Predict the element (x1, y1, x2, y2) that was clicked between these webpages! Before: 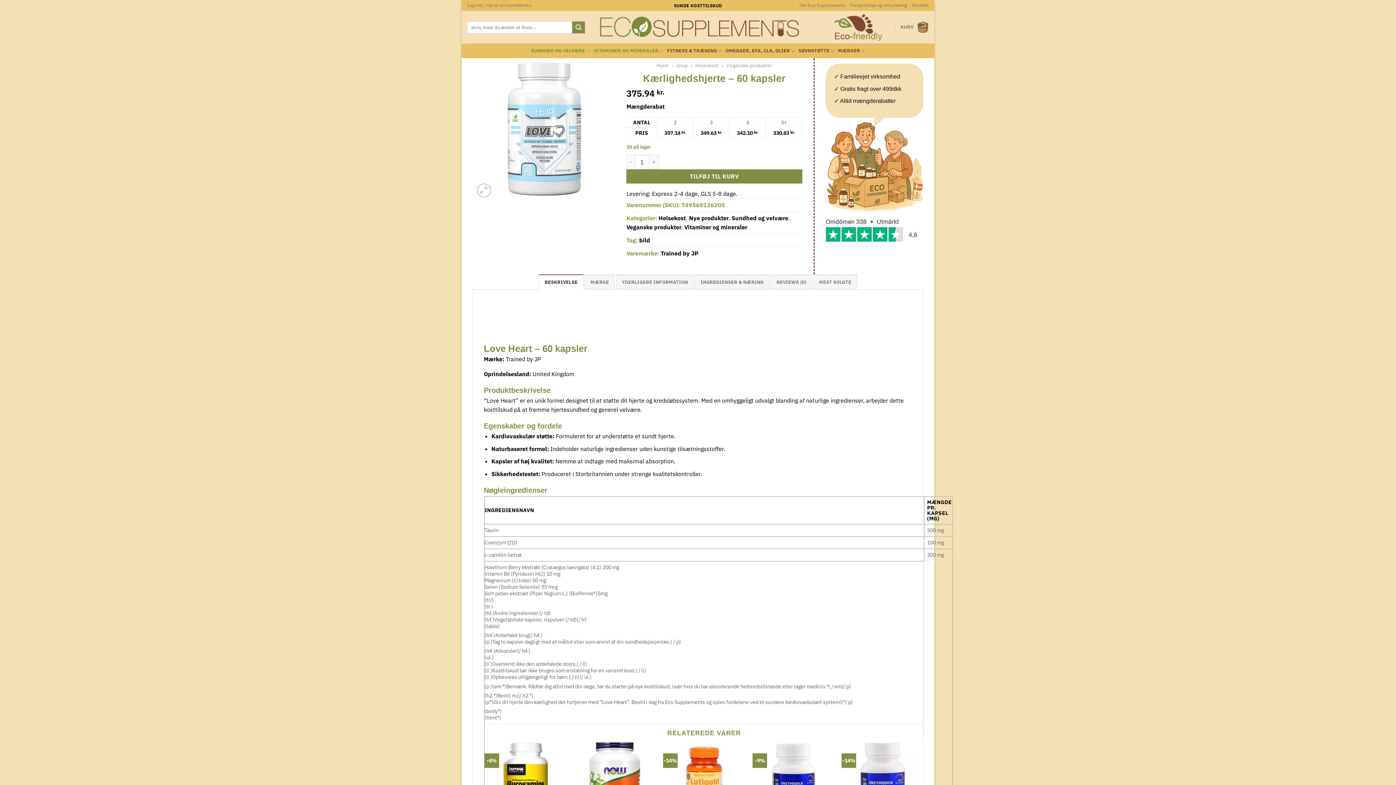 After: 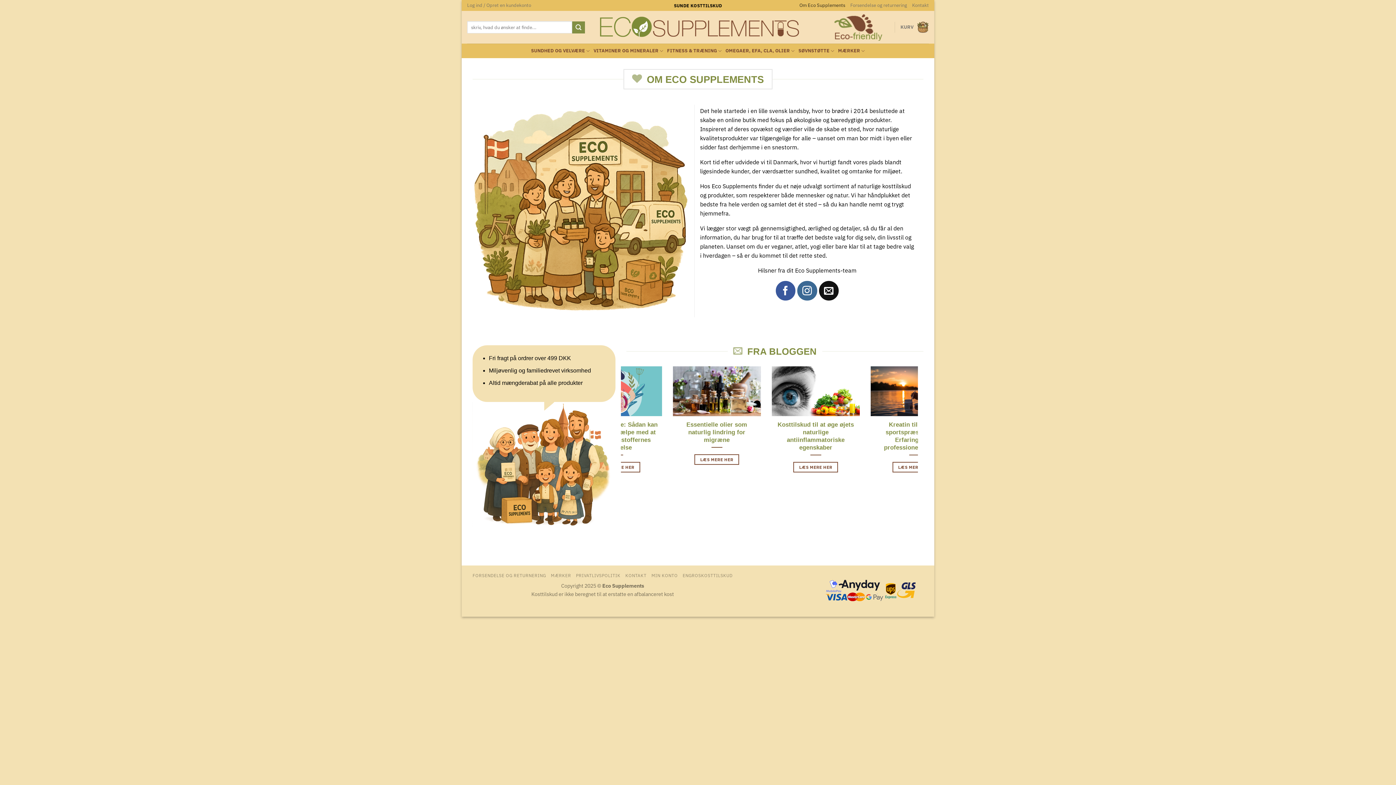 Action: bbox: (799, 0, 845, 10) label: Om Eco Supplements